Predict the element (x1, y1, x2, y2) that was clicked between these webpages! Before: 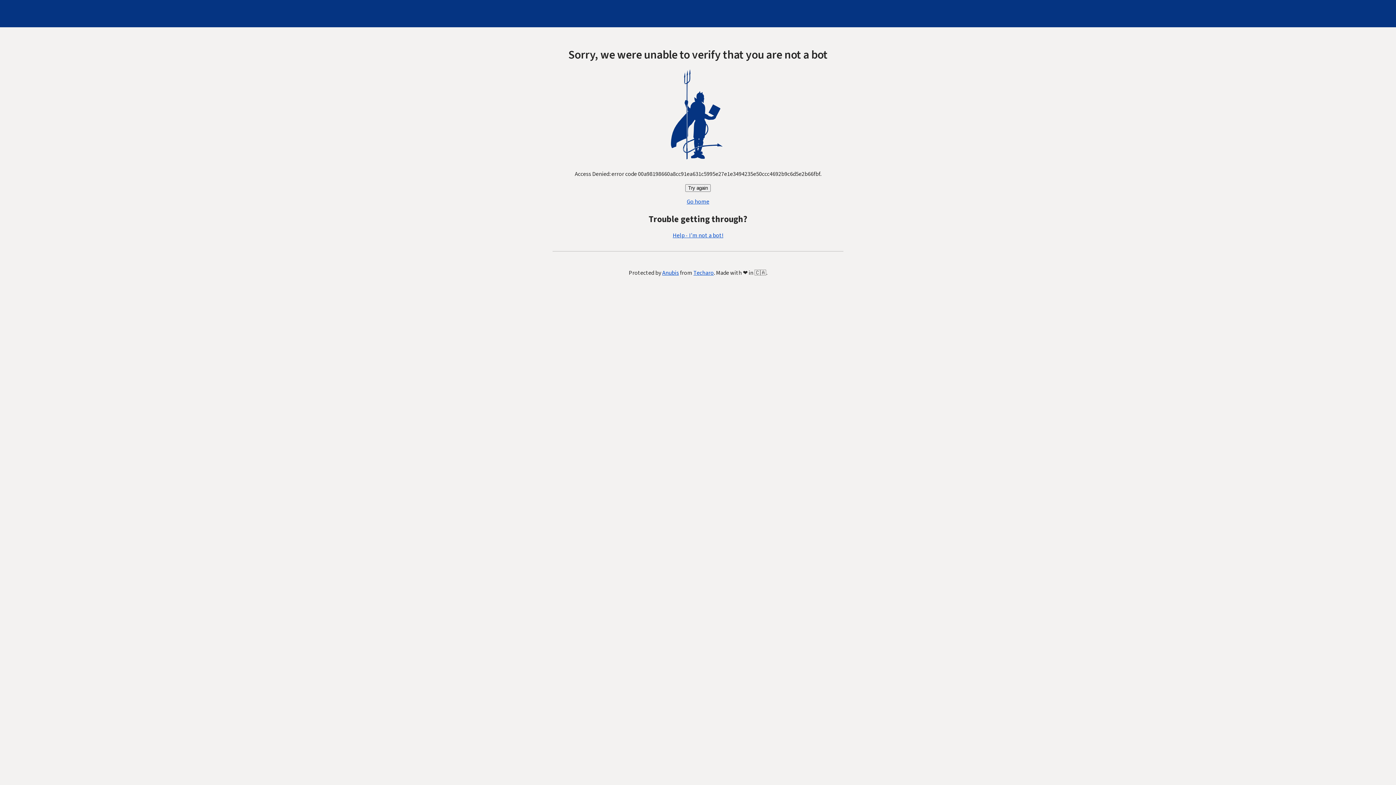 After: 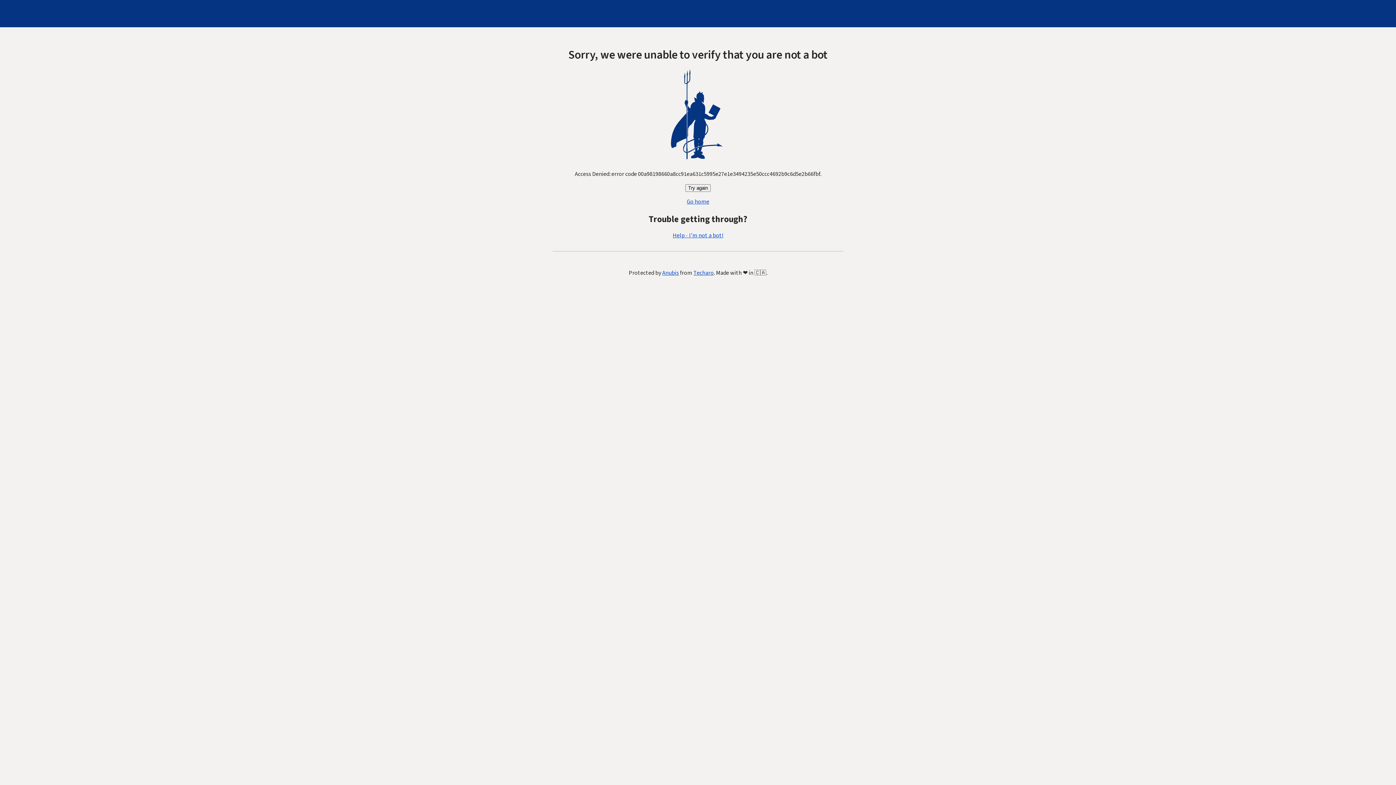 Action: label: Help - I'm not a bot! bbox: (672, 231, 723, 239)